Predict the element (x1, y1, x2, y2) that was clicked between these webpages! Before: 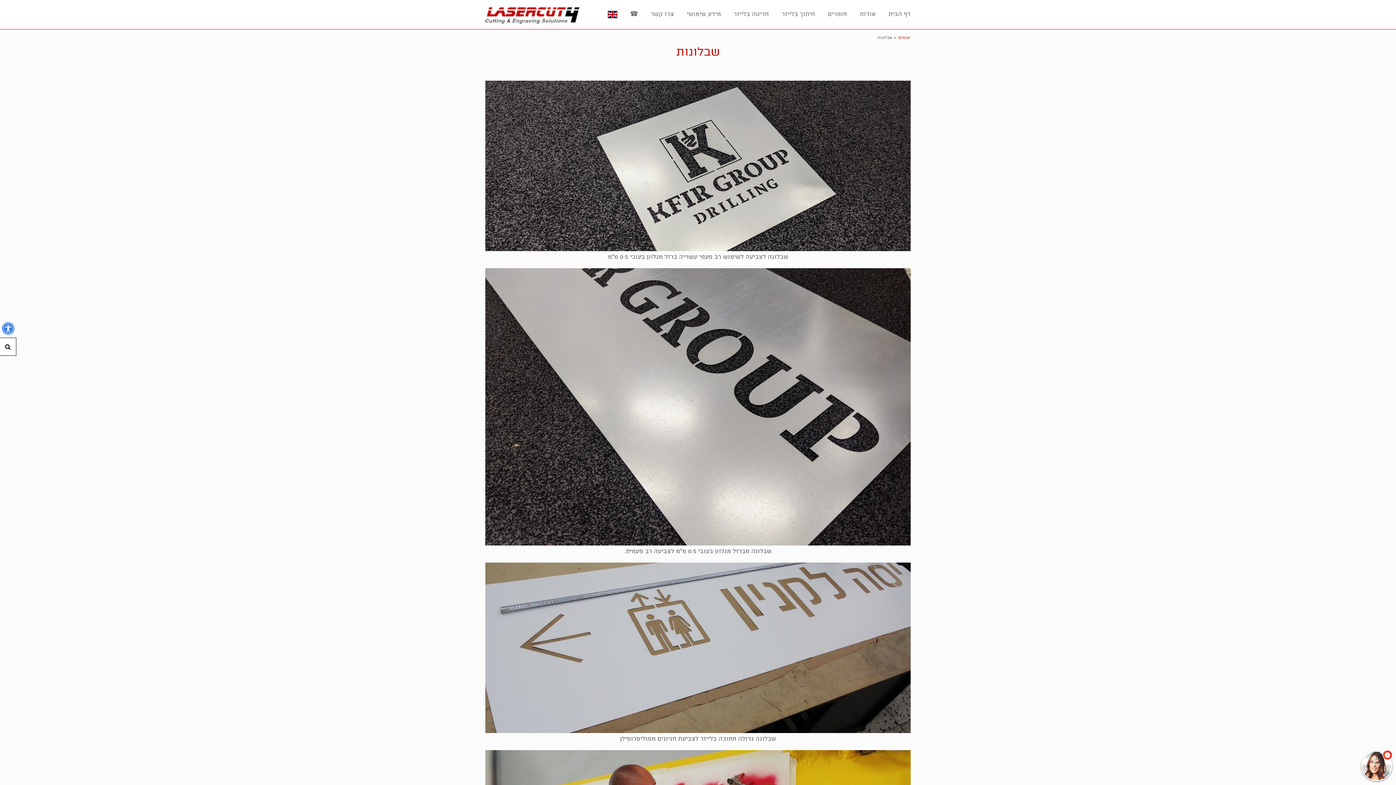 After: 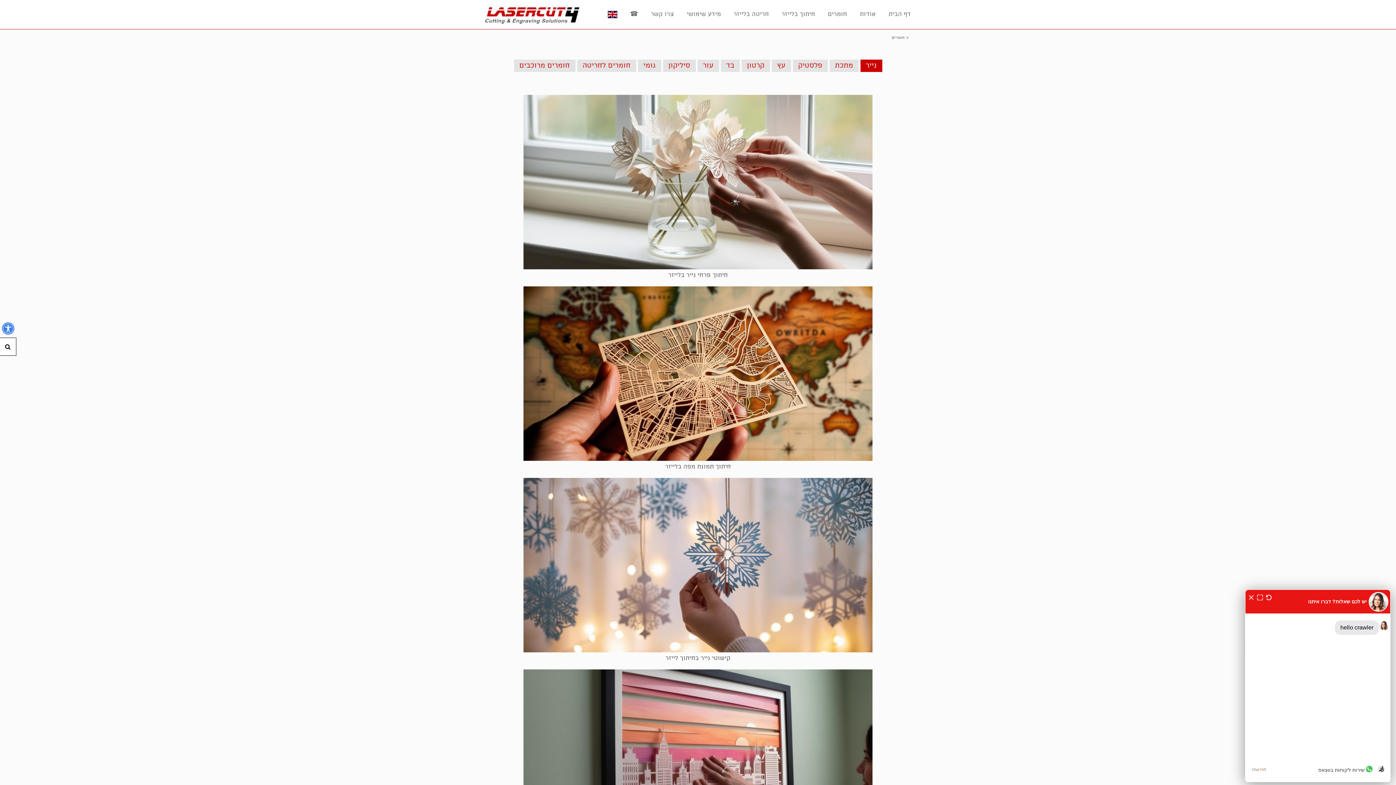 Action: label: חומרים bbox: (828, 10, 847, 18)